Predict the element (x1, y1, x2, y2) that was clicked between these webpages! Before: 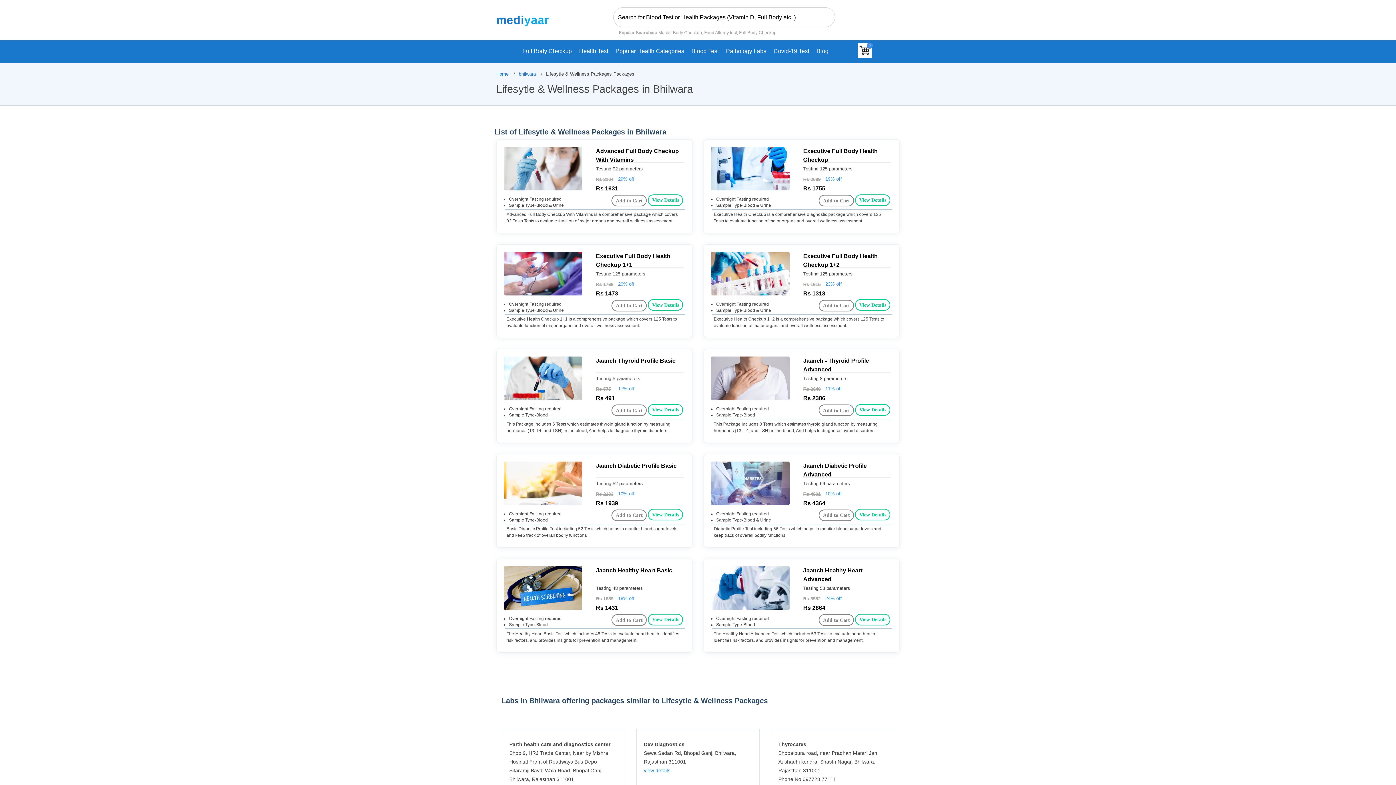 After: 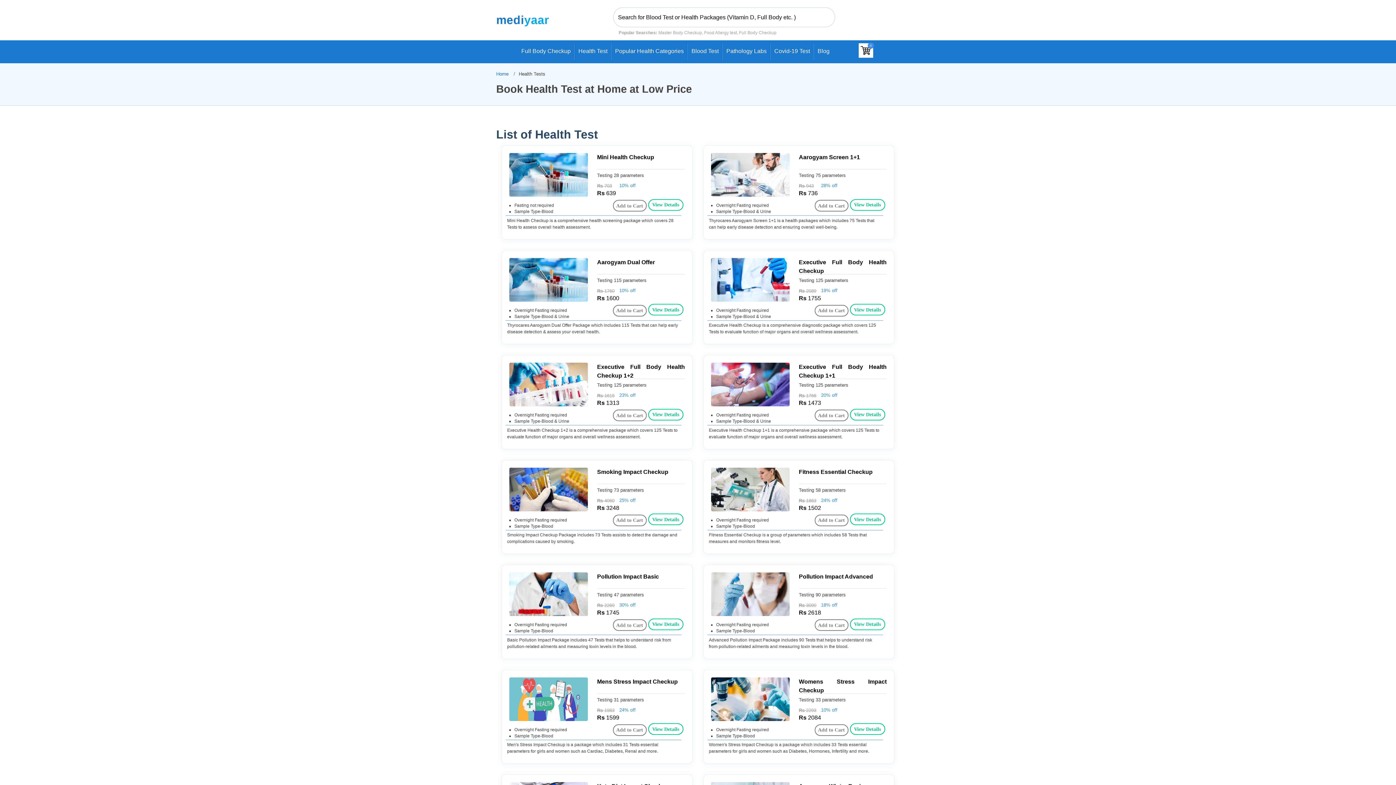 Action: bbox: (575, 43, 612, 60) label: Health Test